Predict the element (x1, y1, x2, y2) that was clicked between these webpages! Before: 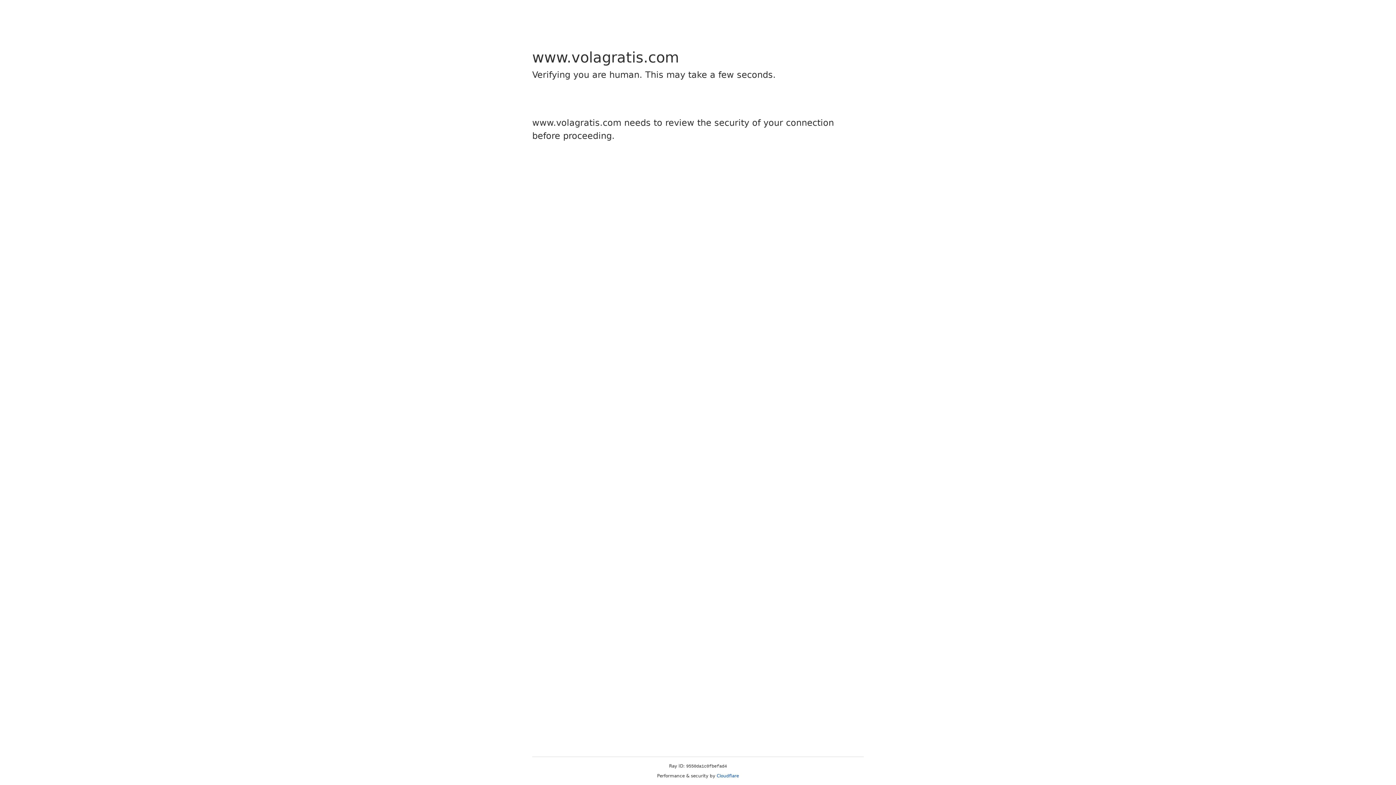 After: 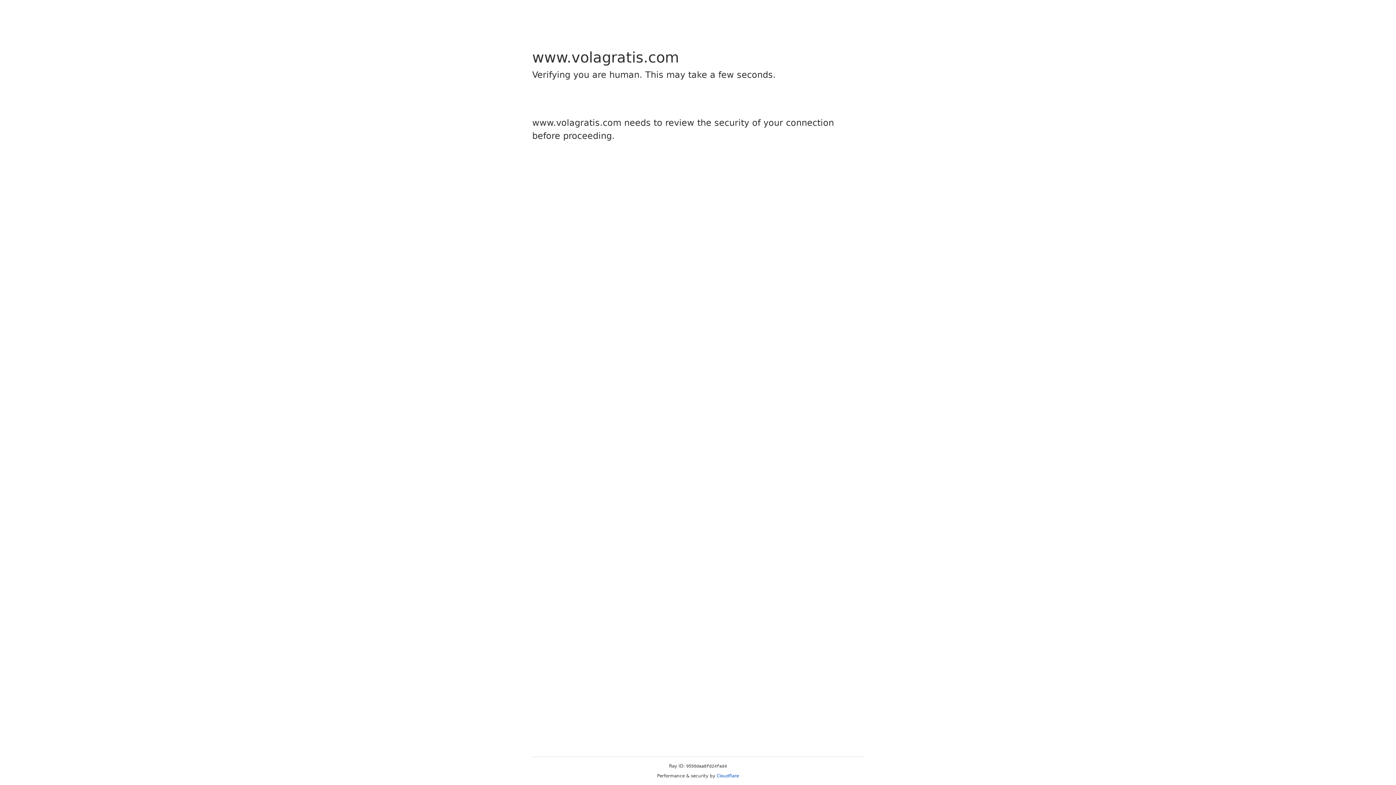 Action: label: Cloudflare bbox: (716, 773, 739, 778)